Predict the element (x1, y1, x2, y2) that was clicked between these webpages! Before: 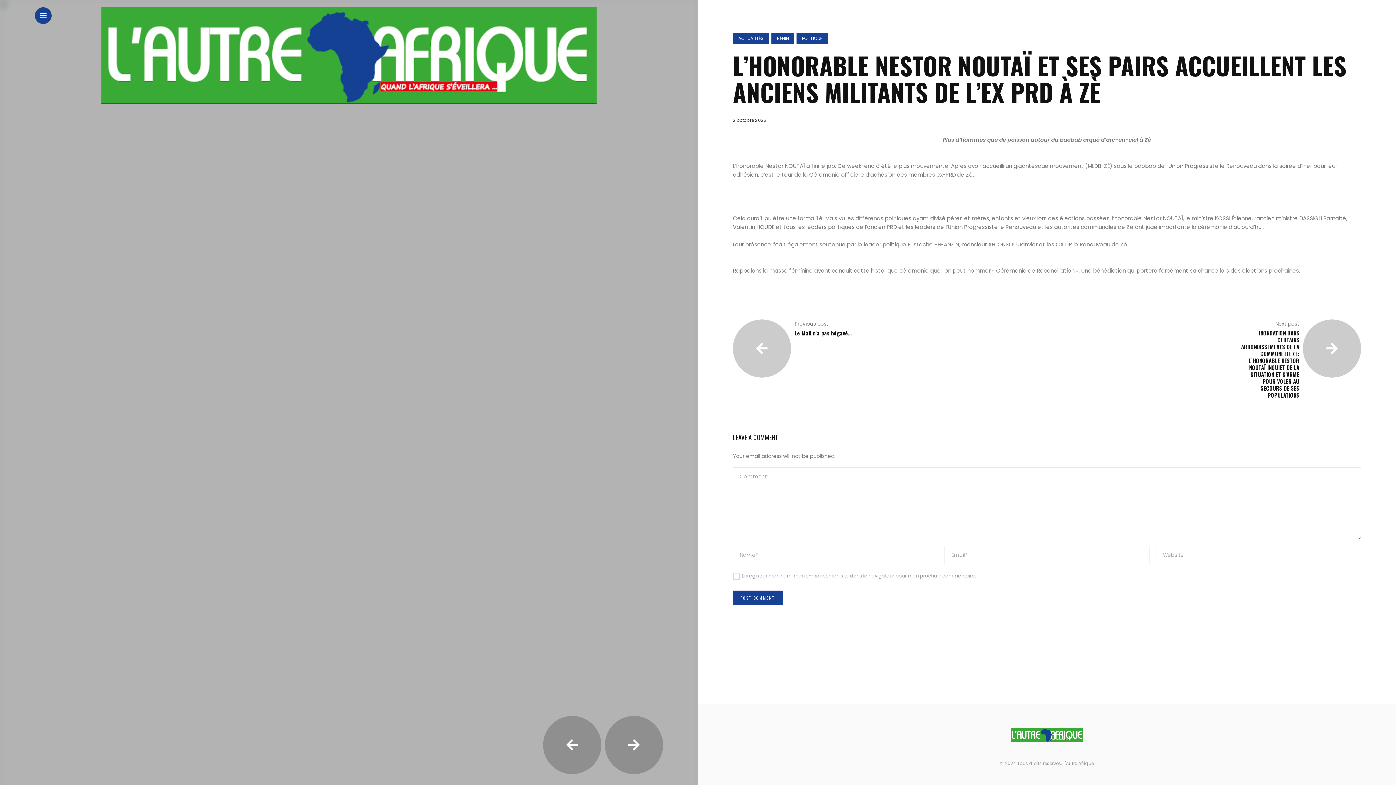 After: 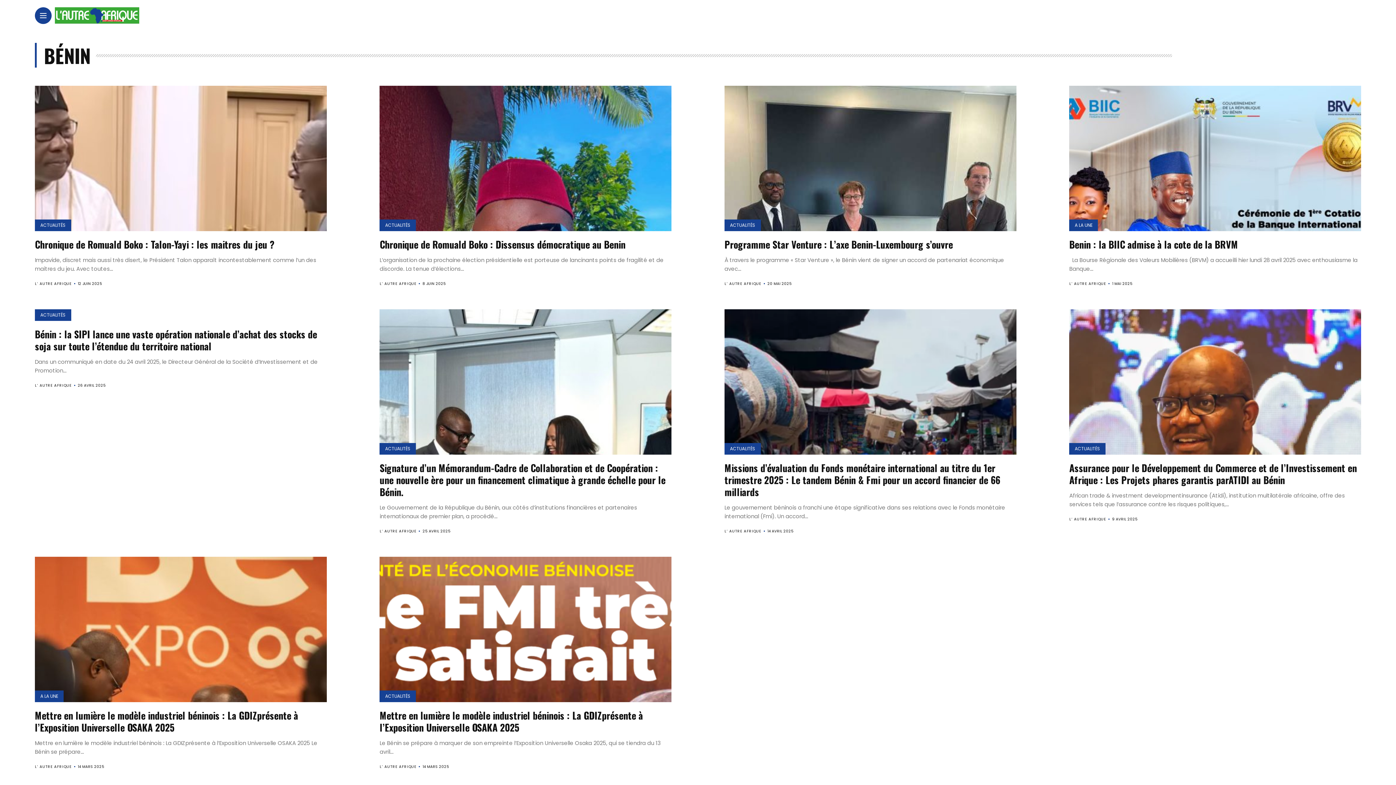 Action: bbox: (771, 32, 794, 44) label: BÉNIN